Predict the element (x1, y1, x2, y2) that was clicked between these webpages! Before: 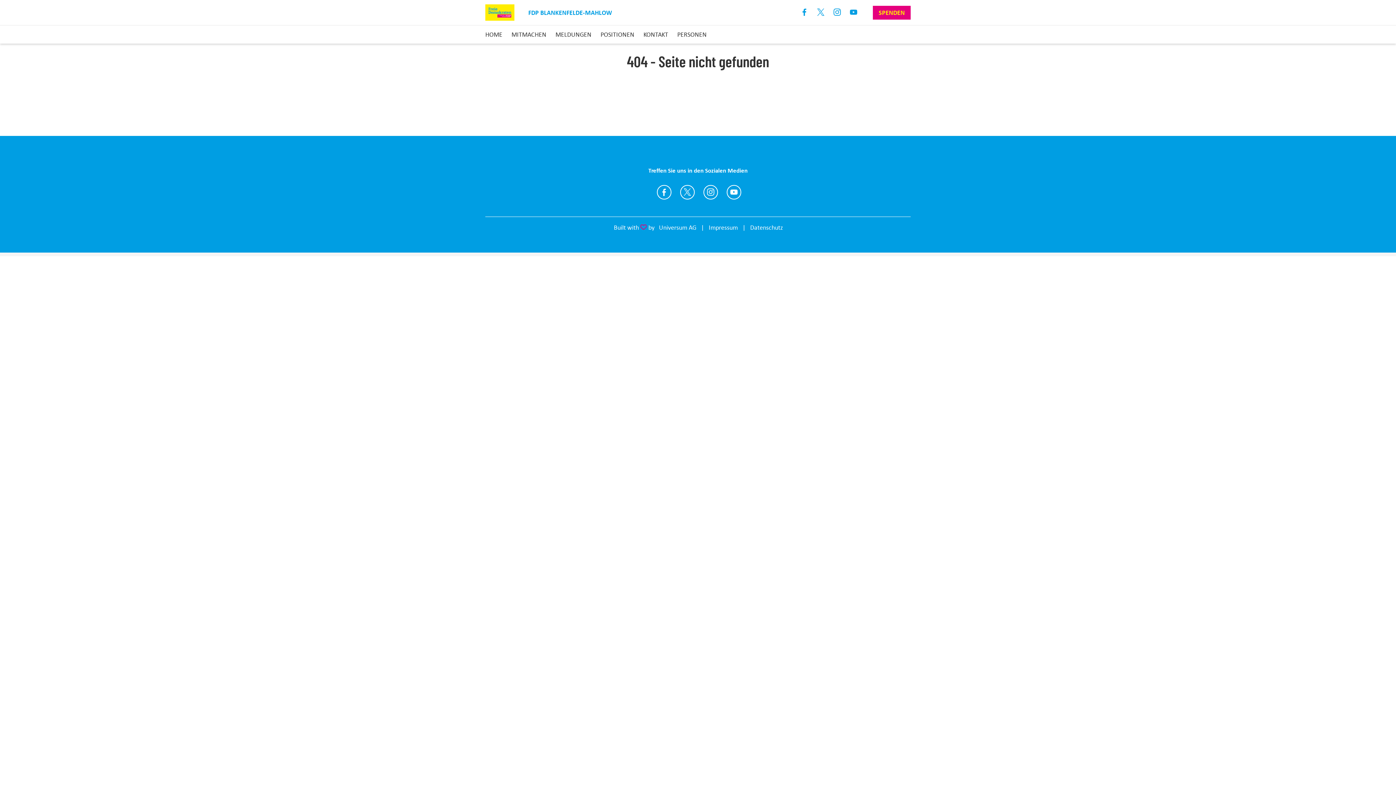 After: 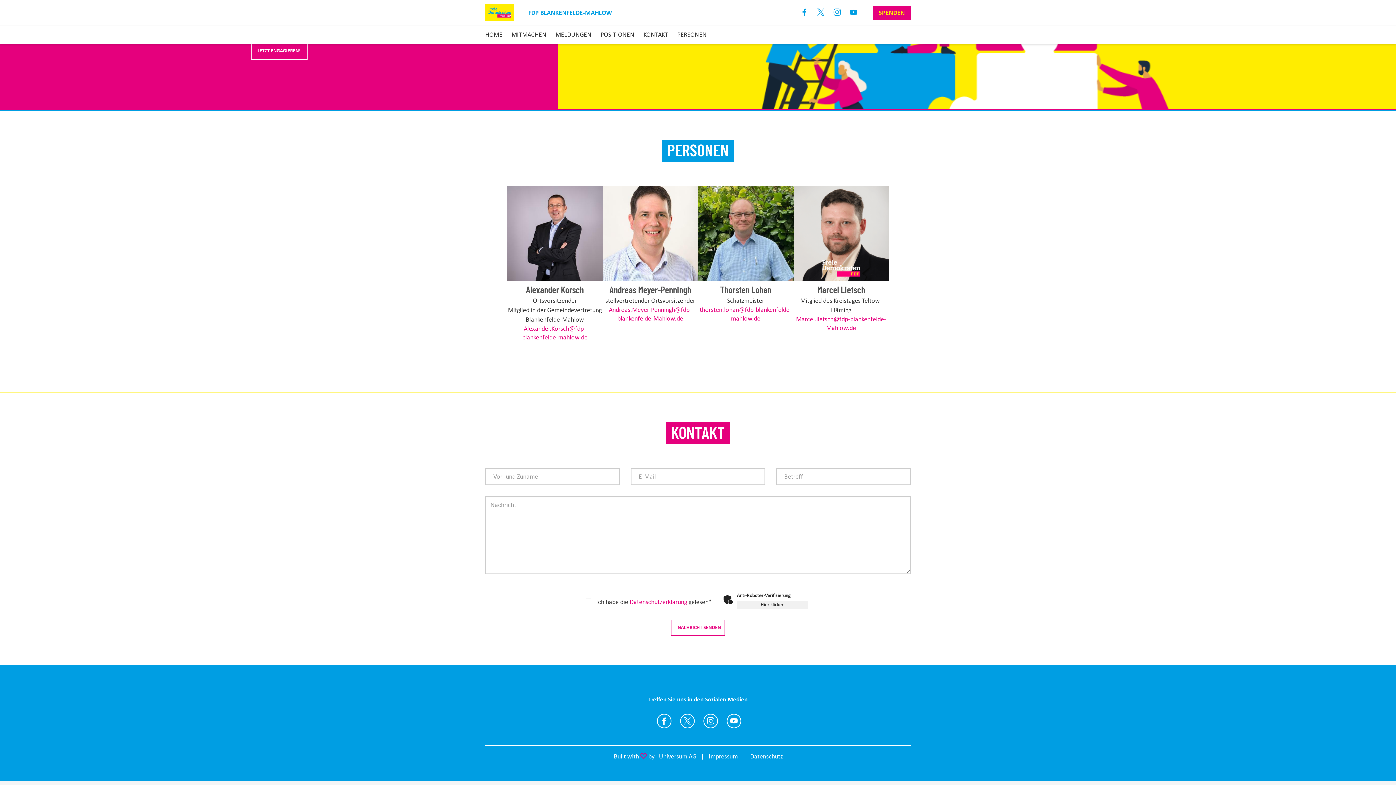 Action: bbox: (677, 29, 706, 39) label: PERSONEN